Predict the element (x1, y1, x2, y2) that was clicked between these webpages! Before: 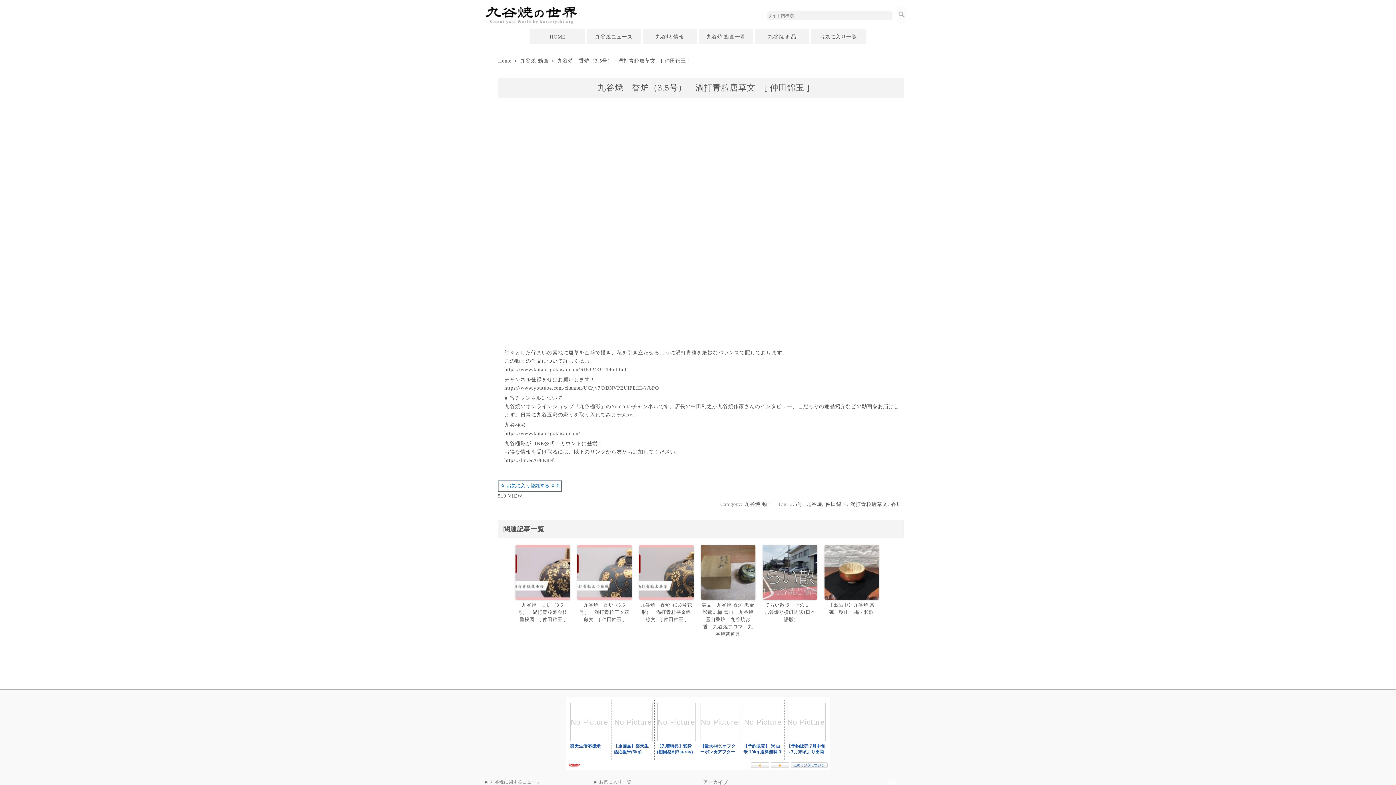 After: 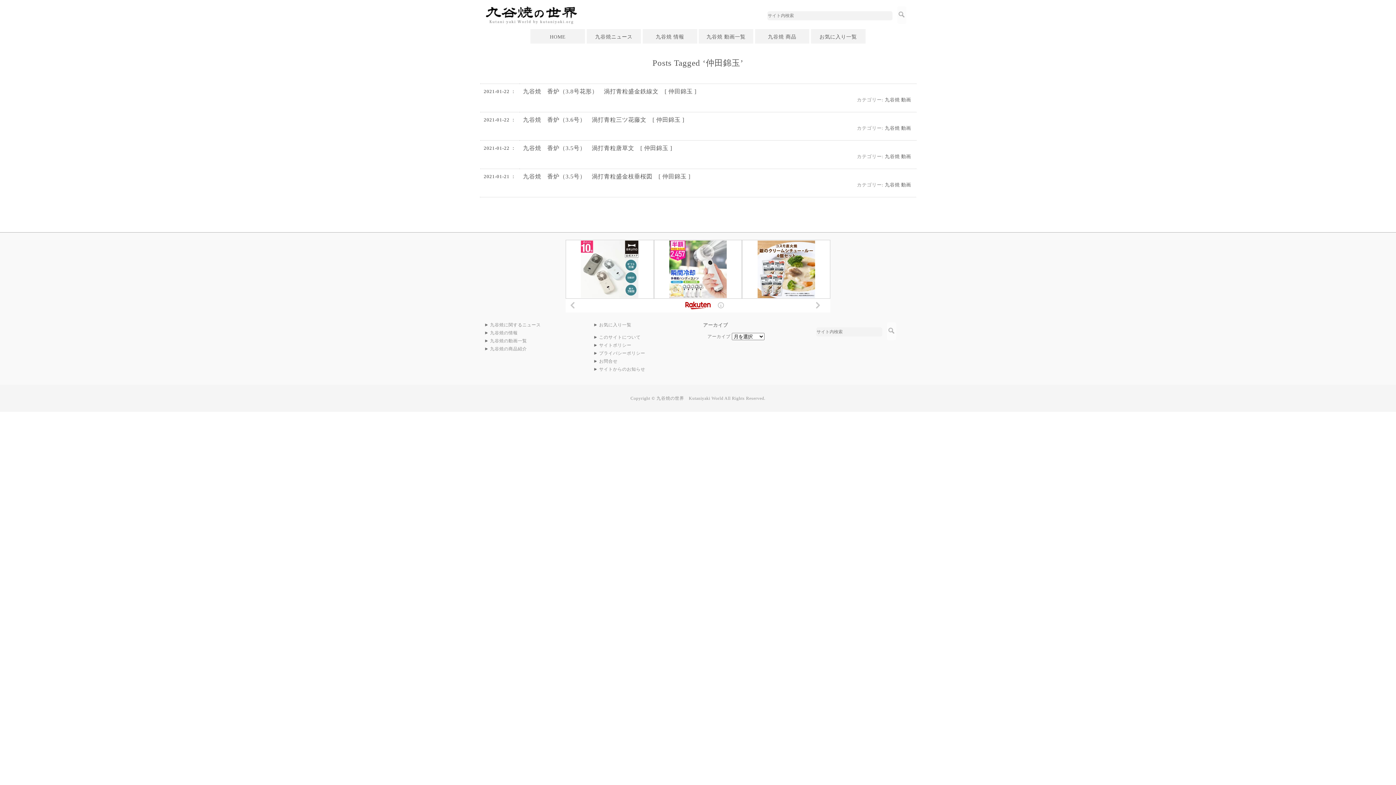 Action: label: 仲田錦玉 bbox: (825, 501, 847, 507)